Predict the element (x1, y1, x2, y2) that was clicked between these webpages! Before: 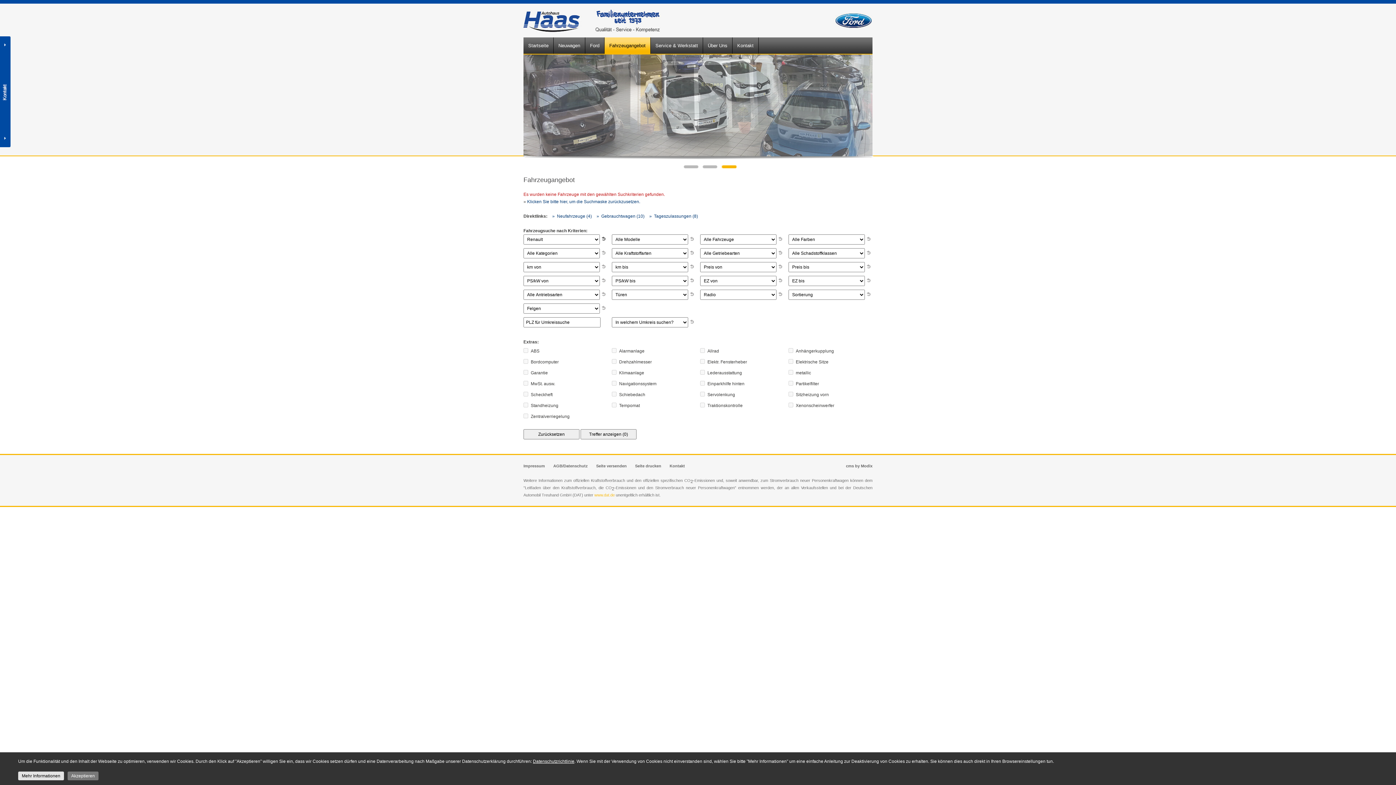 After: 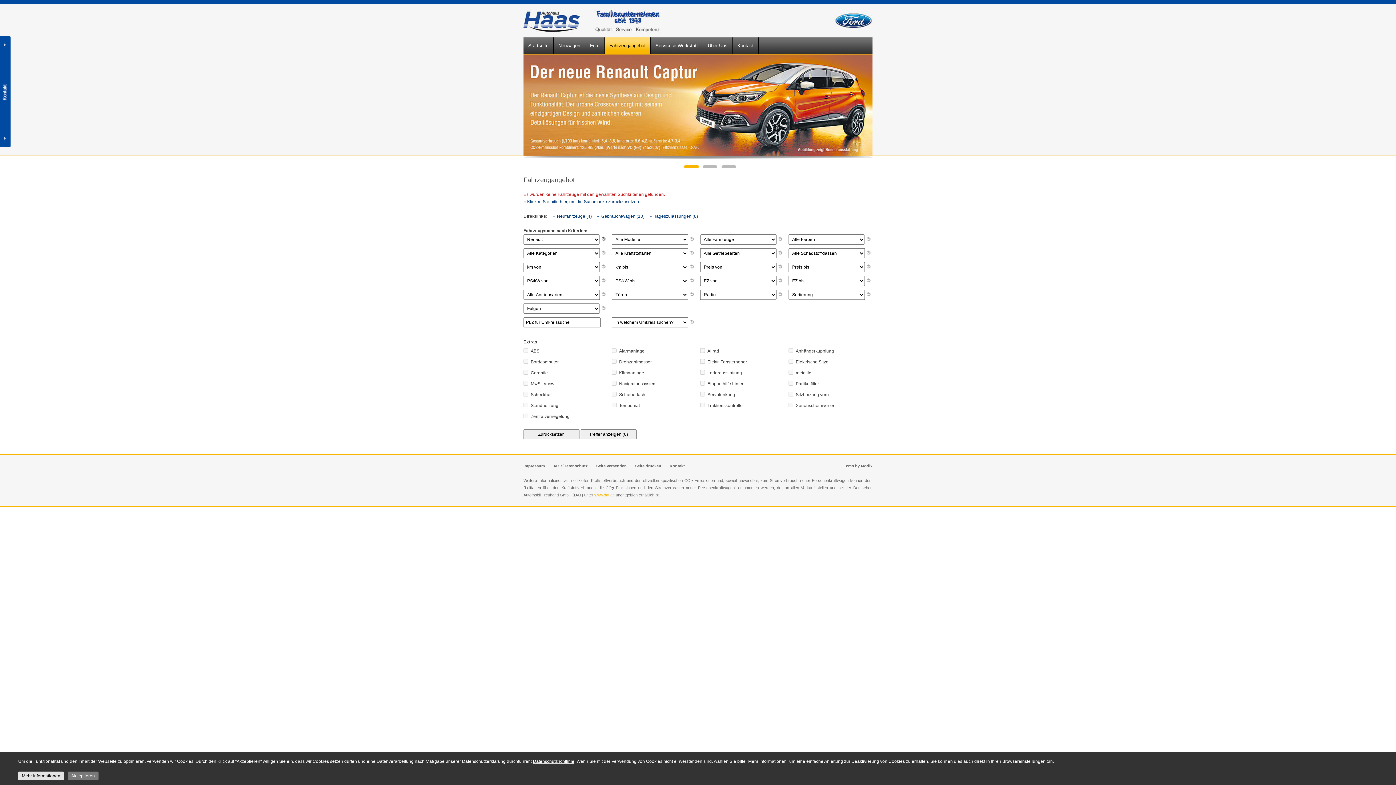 Action: label: Seite drucken bbox: (635, 464, 661, 468)